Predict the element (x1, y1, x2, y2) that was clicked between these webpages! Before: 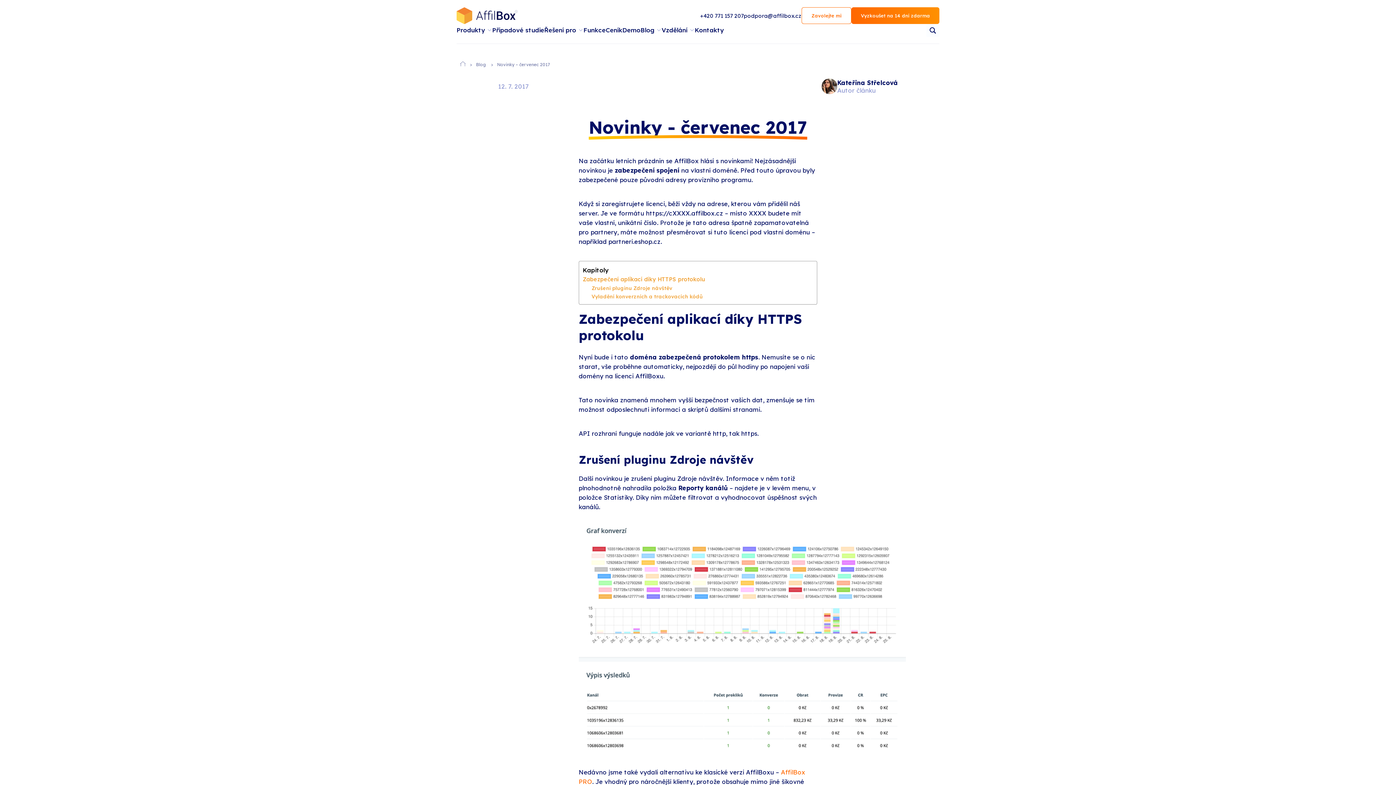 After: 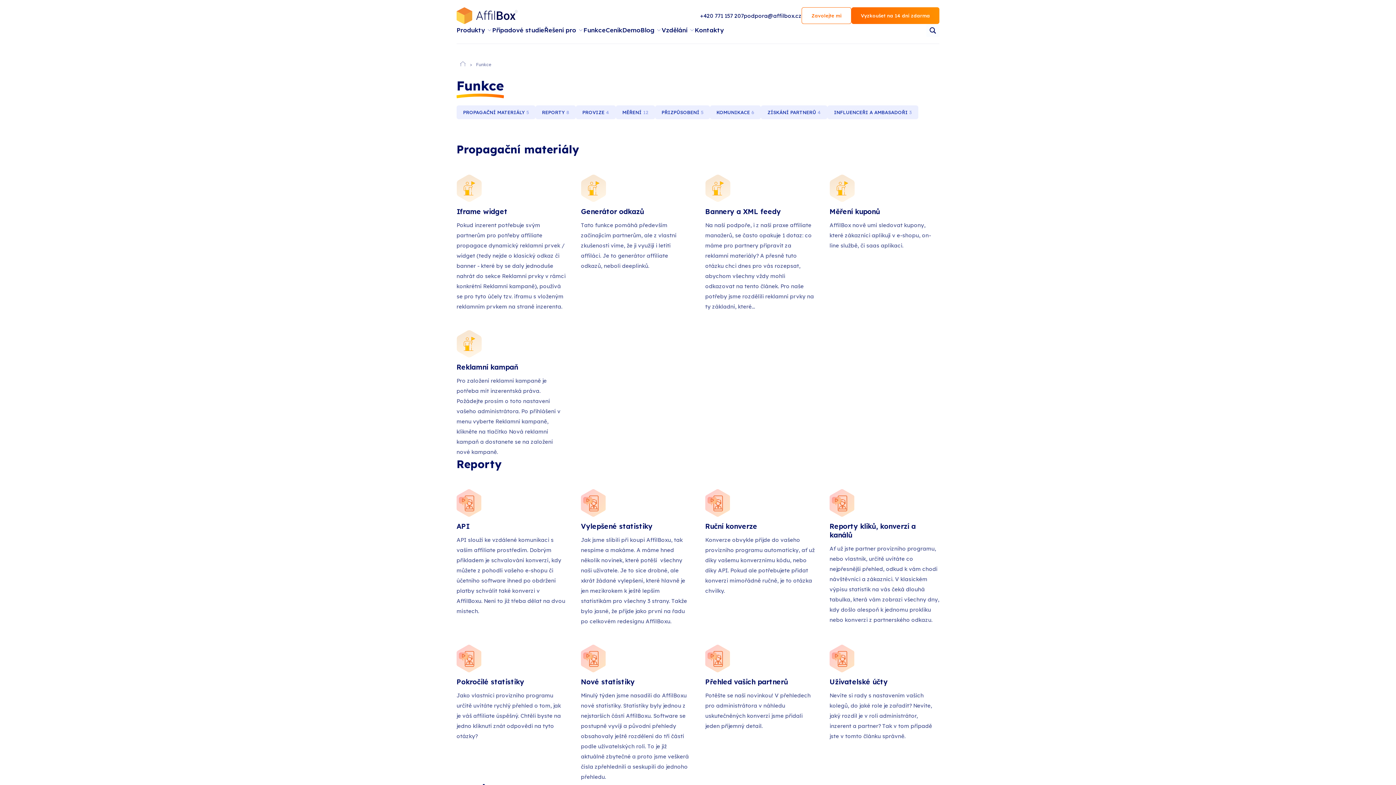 Action: label: Funkce bbox: (583, 25, 605, 35)